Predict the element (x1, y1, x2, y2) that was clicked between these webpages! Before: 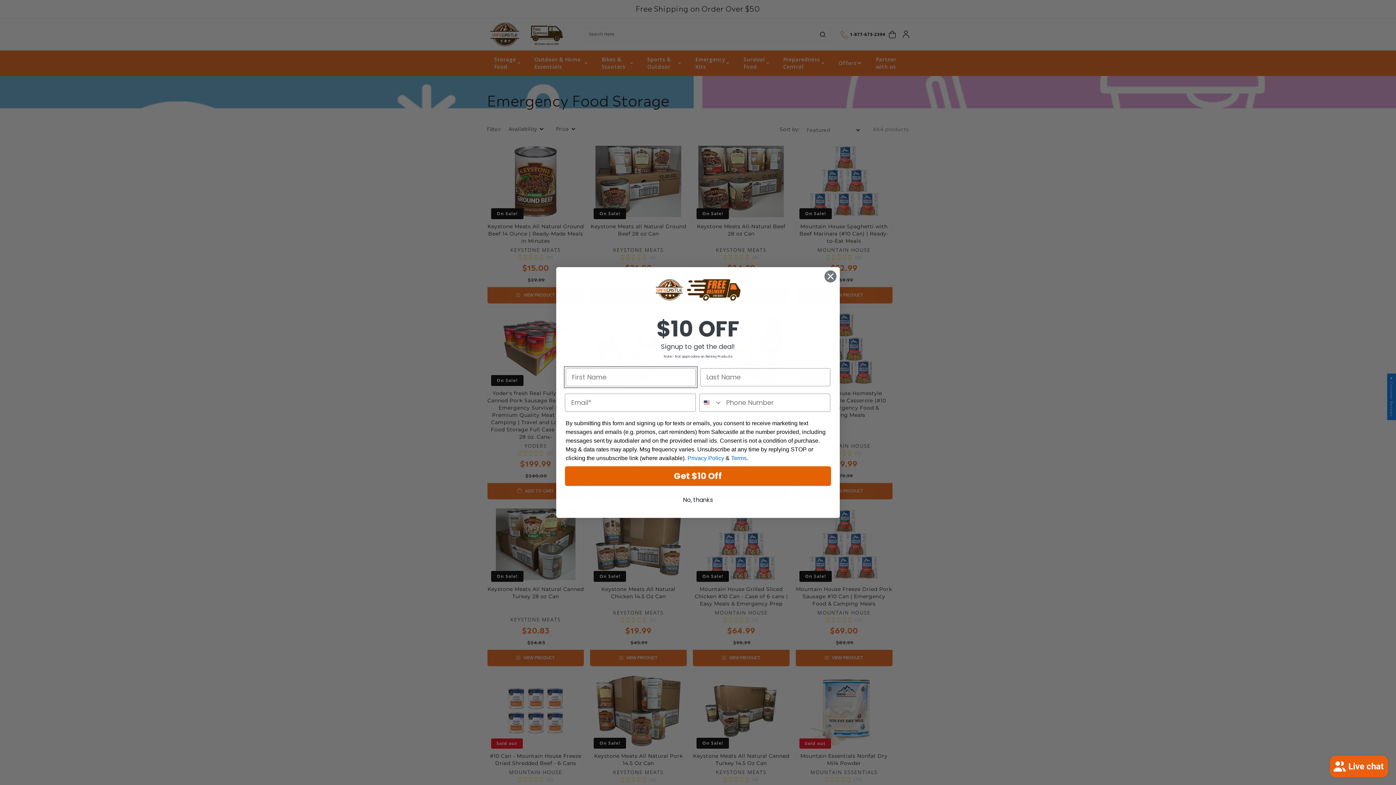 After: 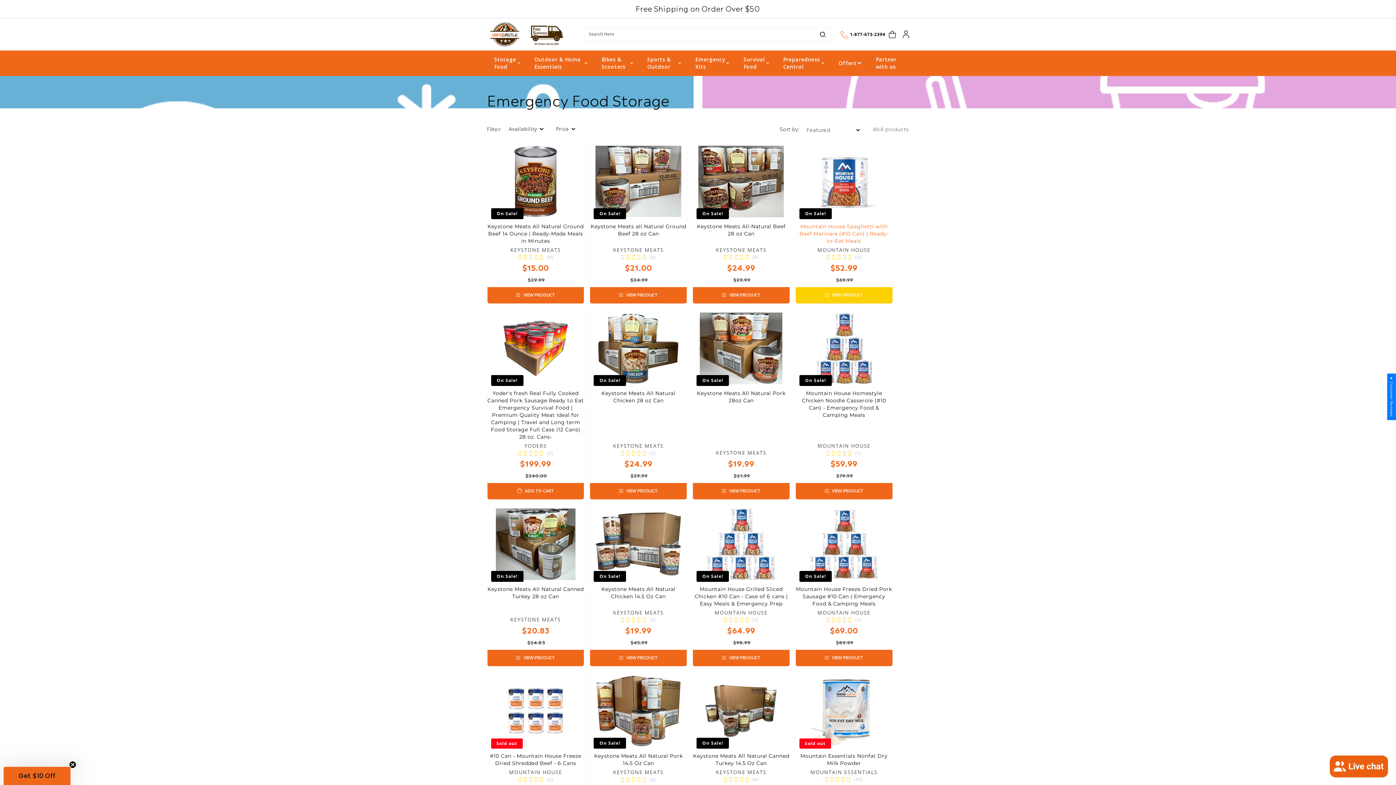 Action: bbox: (824, 270, 837, 283) label: Close dialog